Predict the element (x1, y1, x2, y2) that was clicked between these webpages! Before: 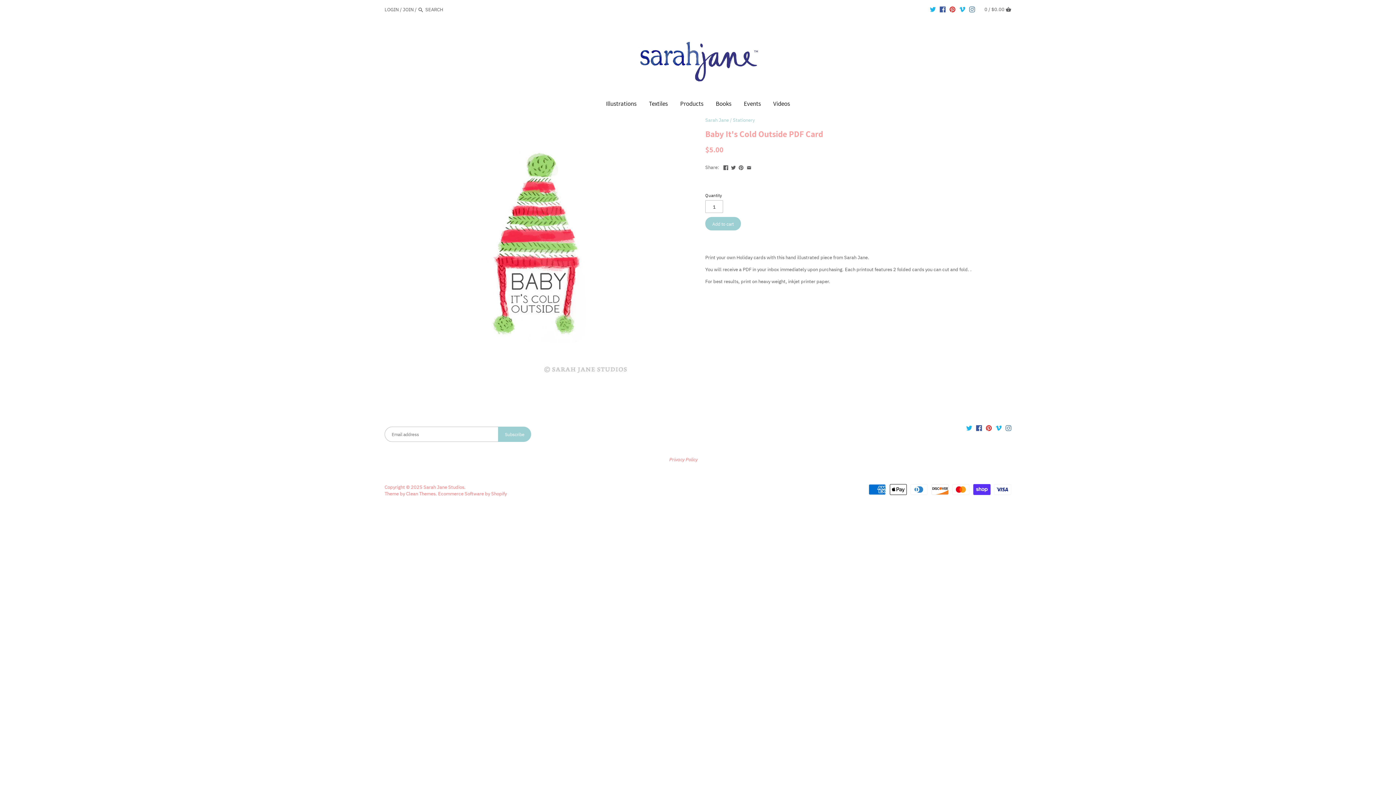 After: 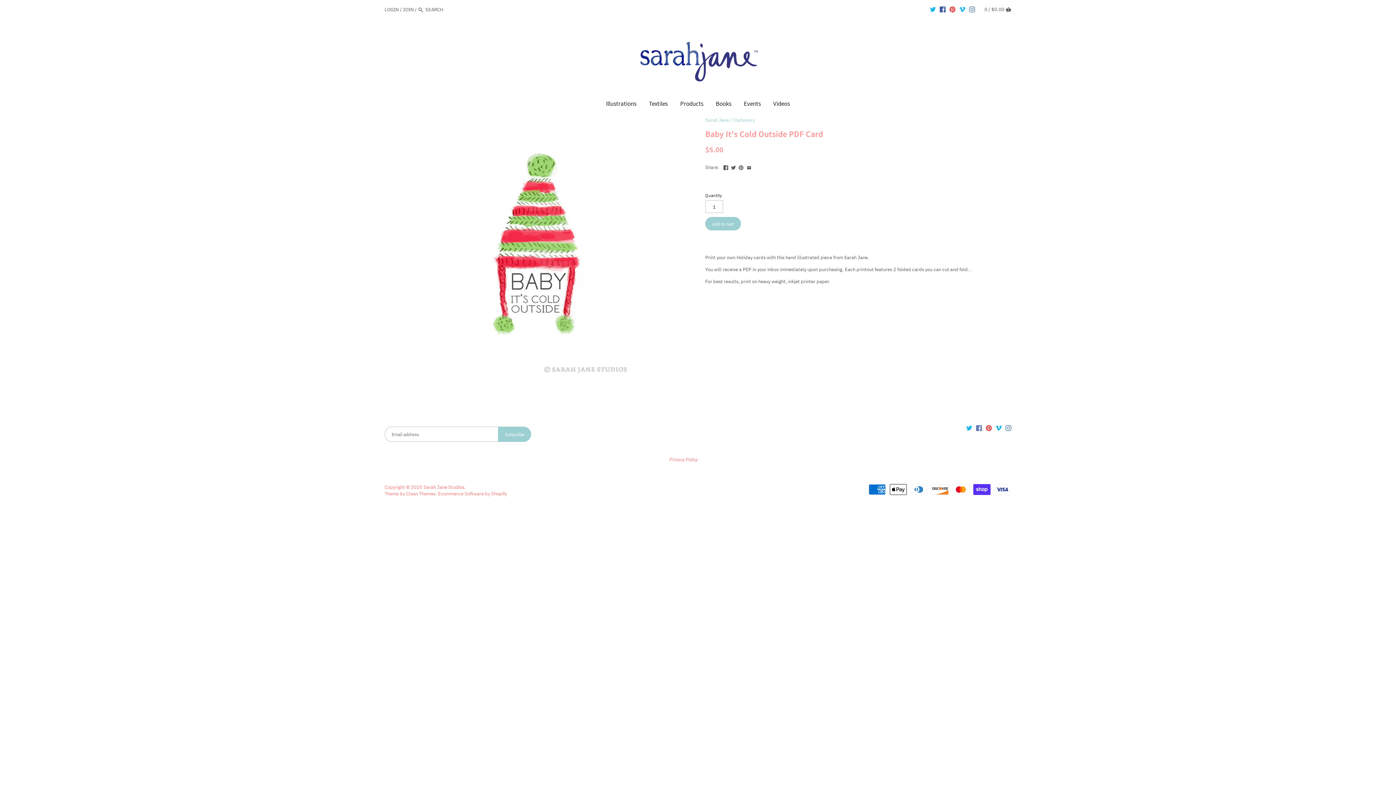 Action: bbox: (976, 424, 982, 431)